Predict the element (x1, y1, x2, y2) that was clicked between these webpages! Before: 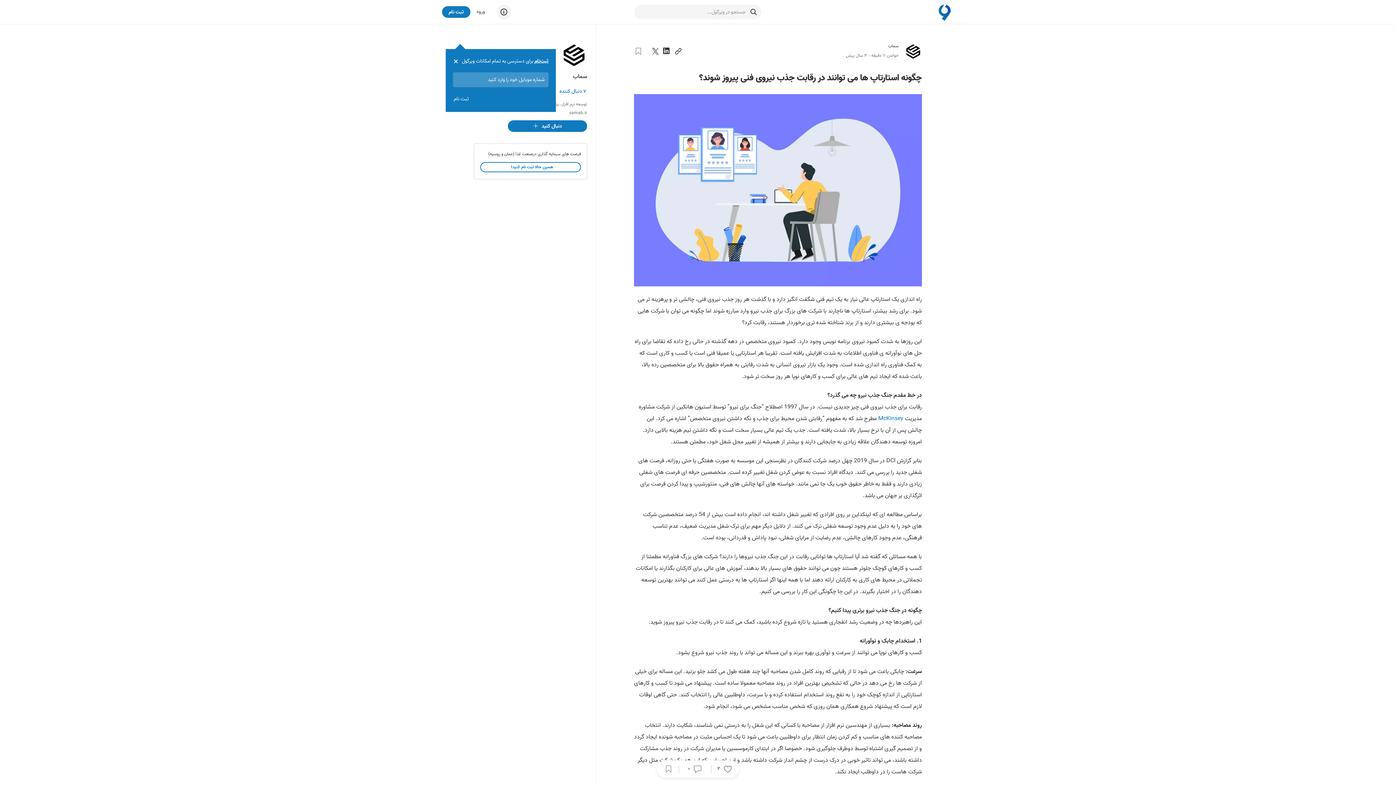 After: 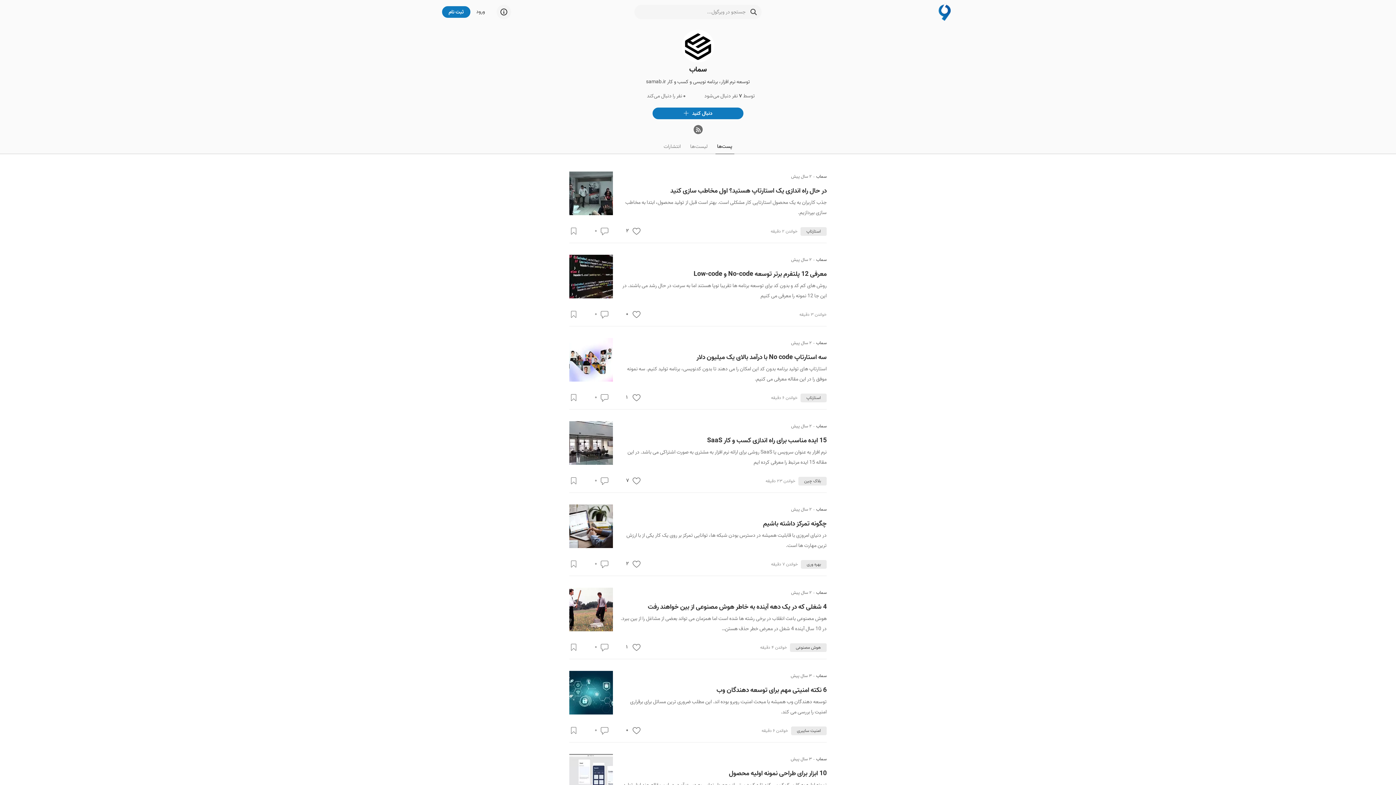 Action: label: سماب bbox: (573, 72, 587, 81)